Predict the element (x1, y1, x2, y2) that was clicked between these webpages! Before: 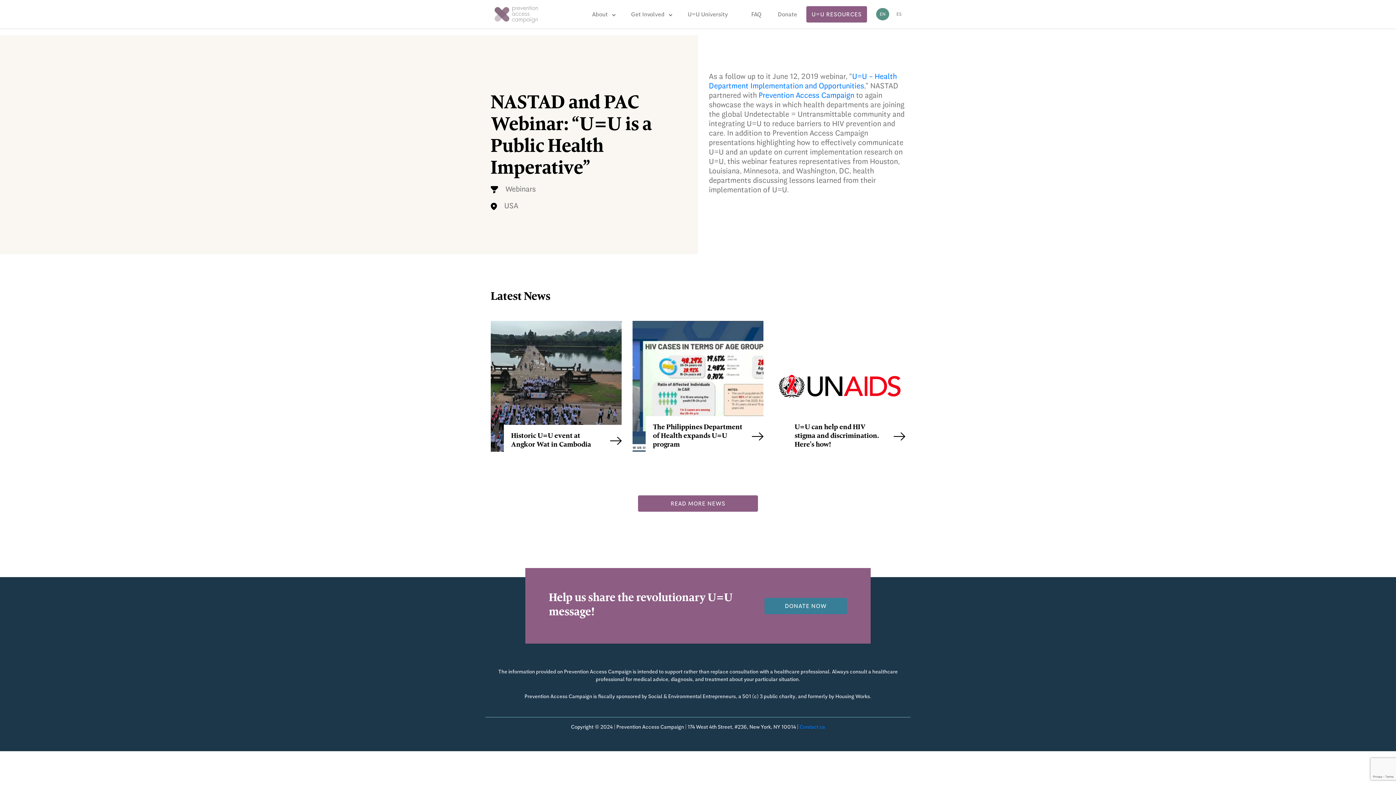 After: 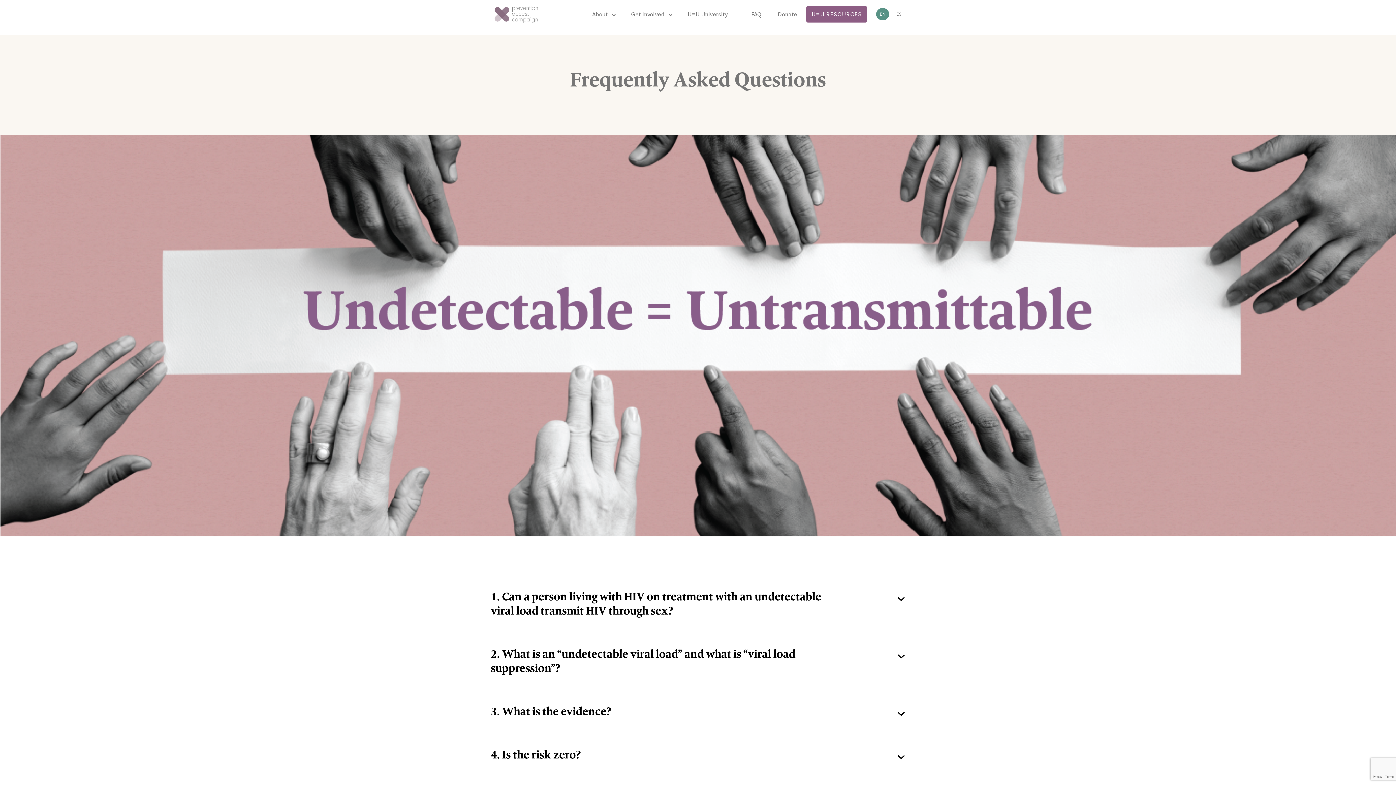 Action: bbox: (751, 7, 761, 21) label: FAQ